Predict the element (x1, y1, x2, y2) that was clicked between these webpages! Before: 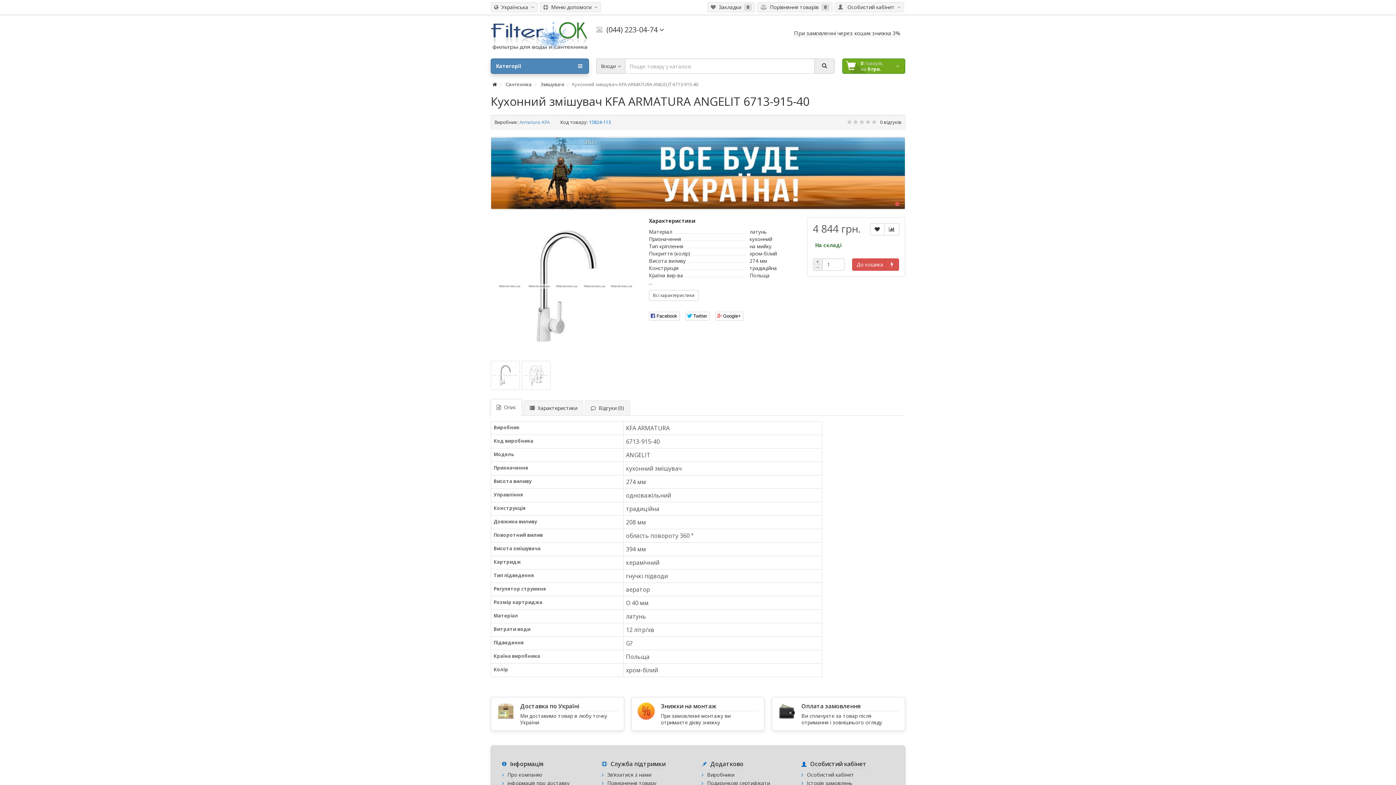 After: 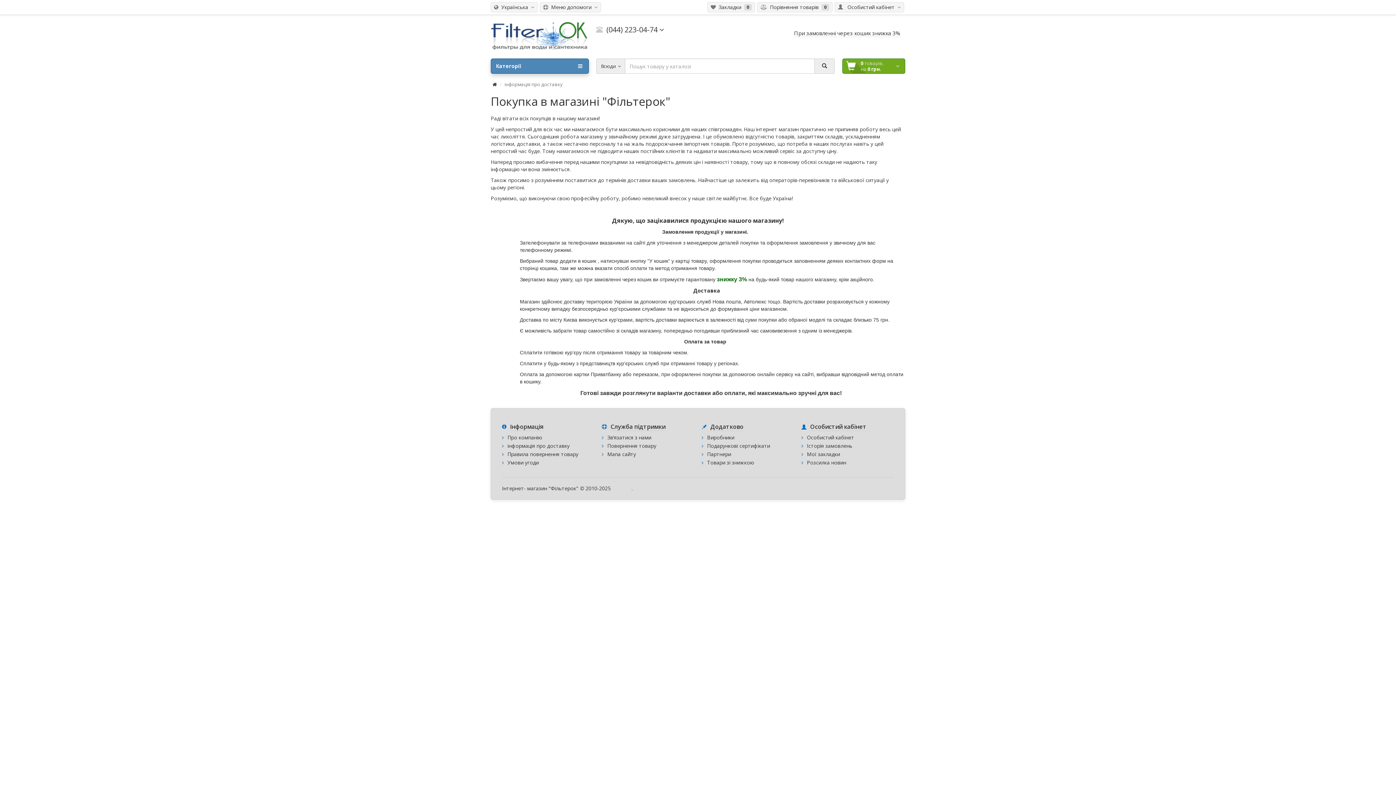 Action: bbox: (507, 779, 569, 786) label: інформація про доставку